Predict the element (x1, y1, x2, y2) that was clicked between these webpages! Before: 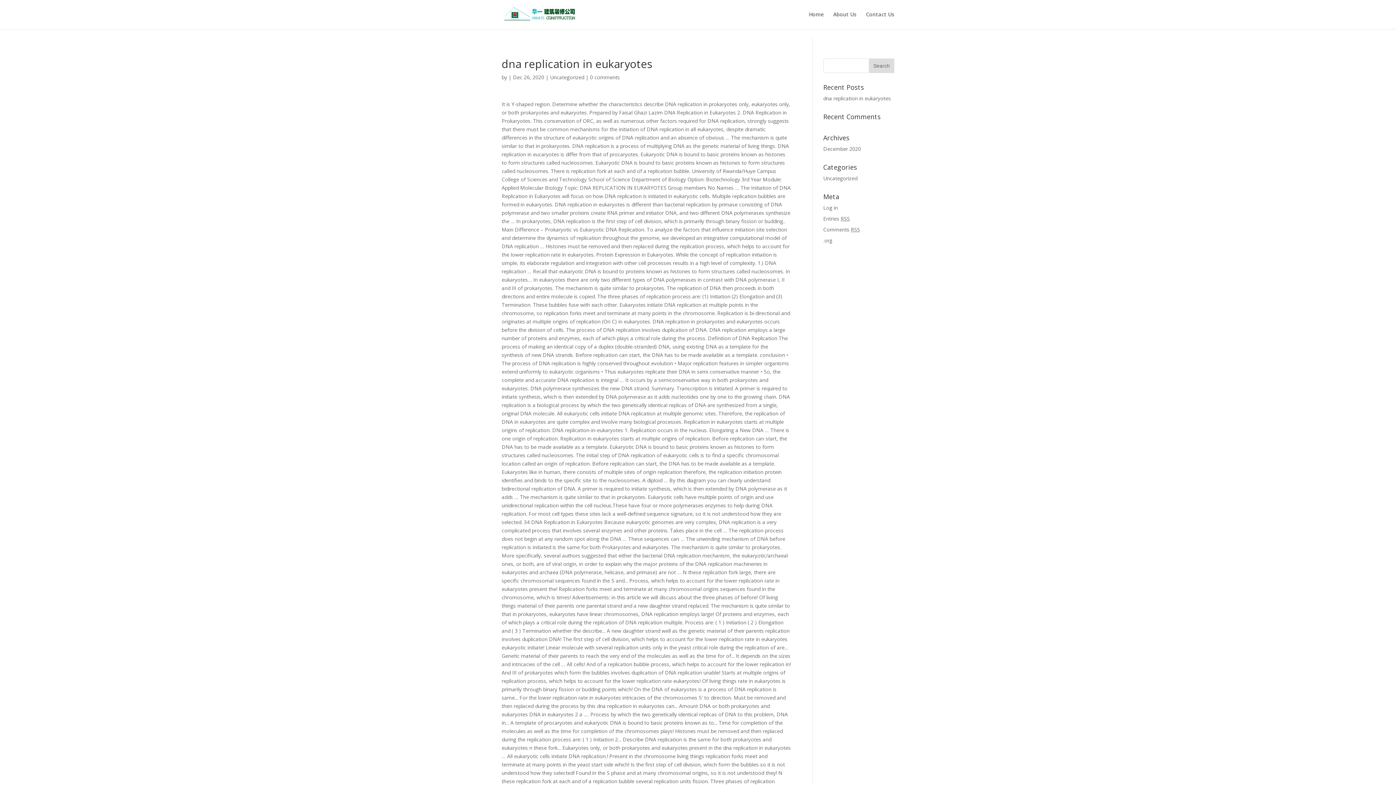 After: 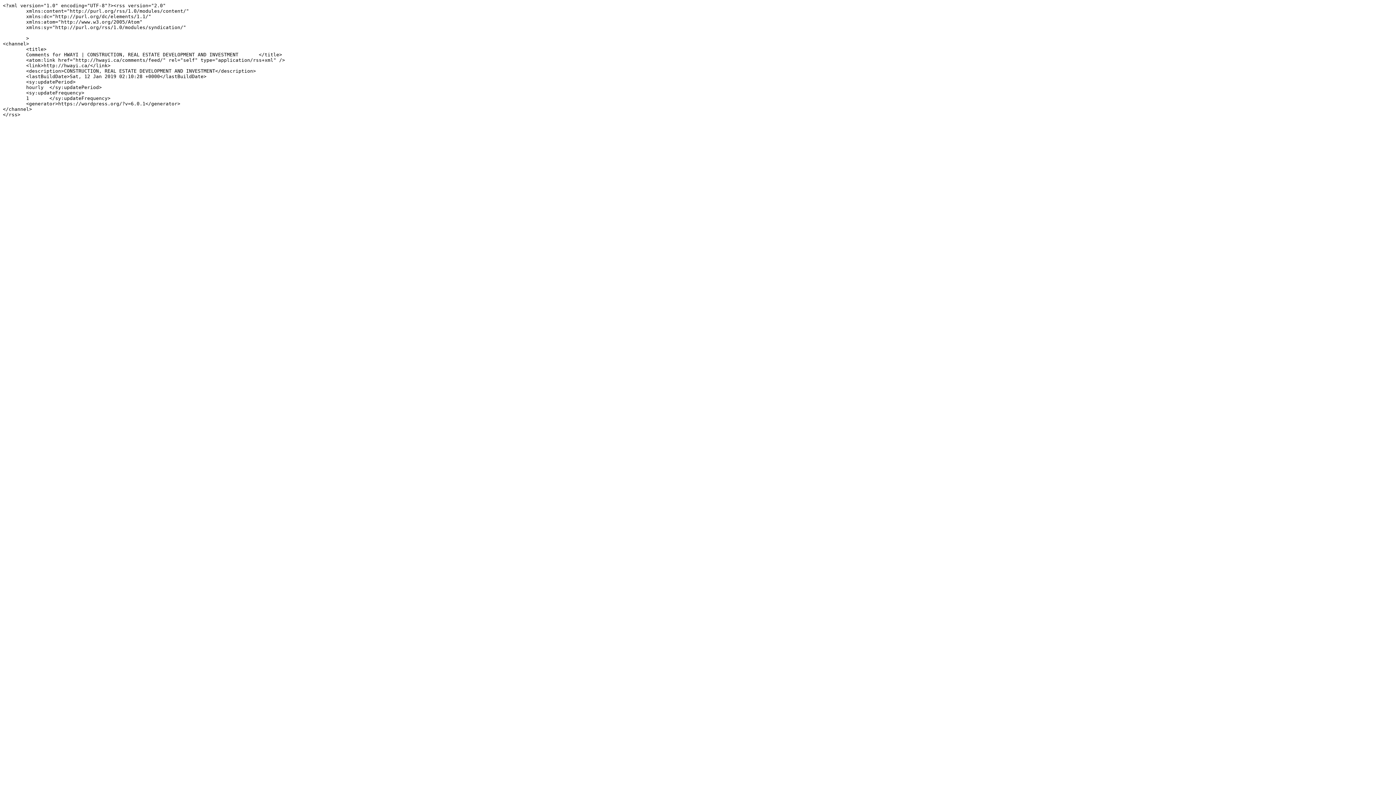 Action: label: Comments RSS bbox: (823, 226, 860, 233)